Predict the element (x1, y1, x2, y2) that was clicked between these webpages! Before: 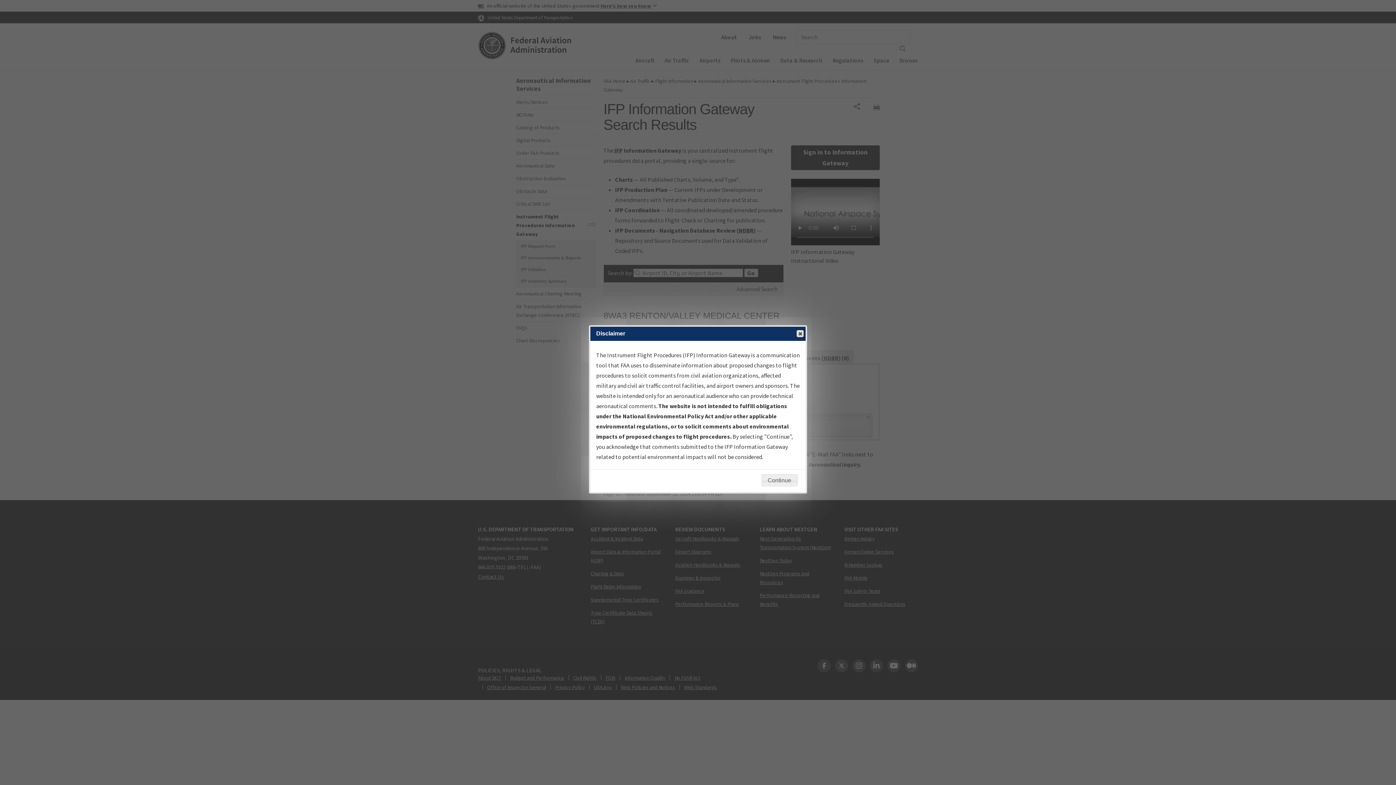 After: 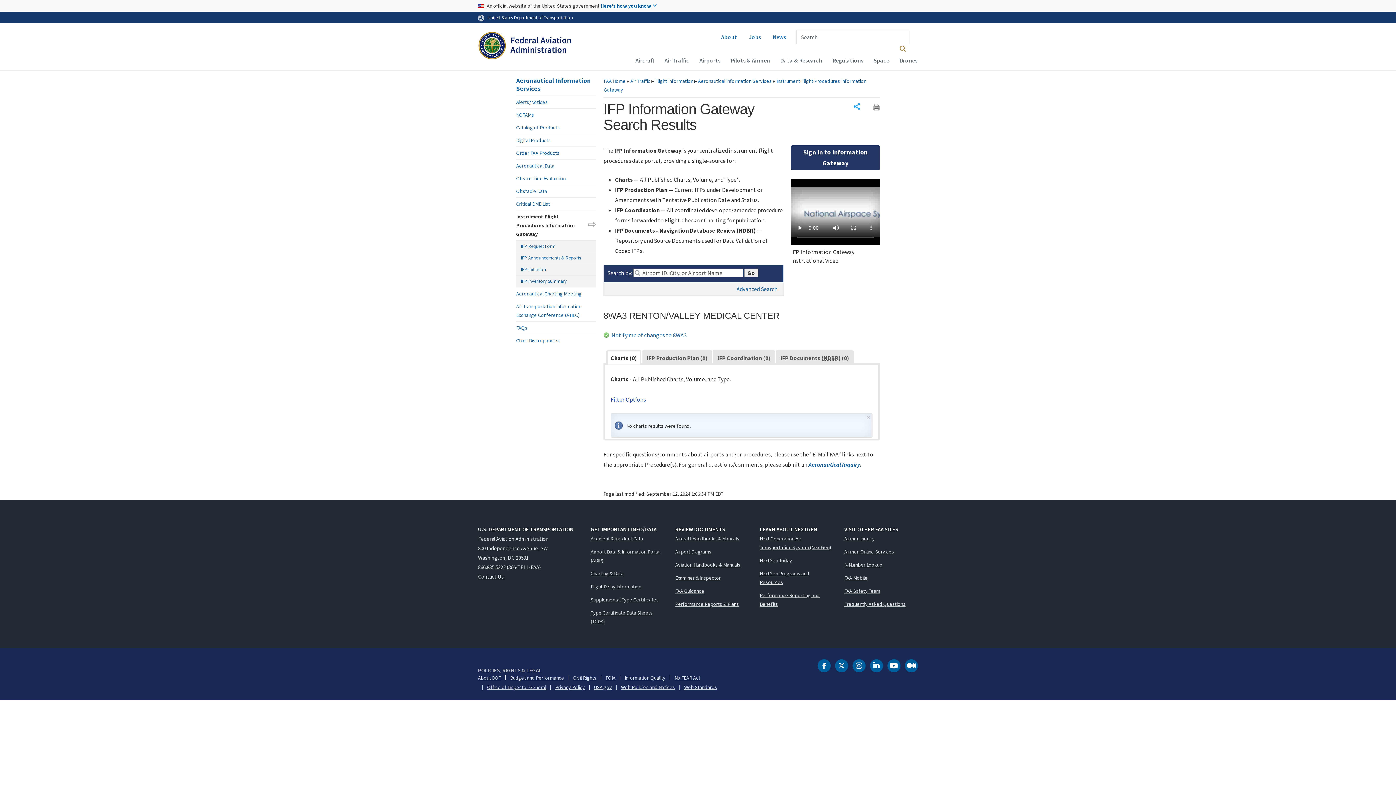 Action: bbox: (796, 330, 804, 337) label: Close